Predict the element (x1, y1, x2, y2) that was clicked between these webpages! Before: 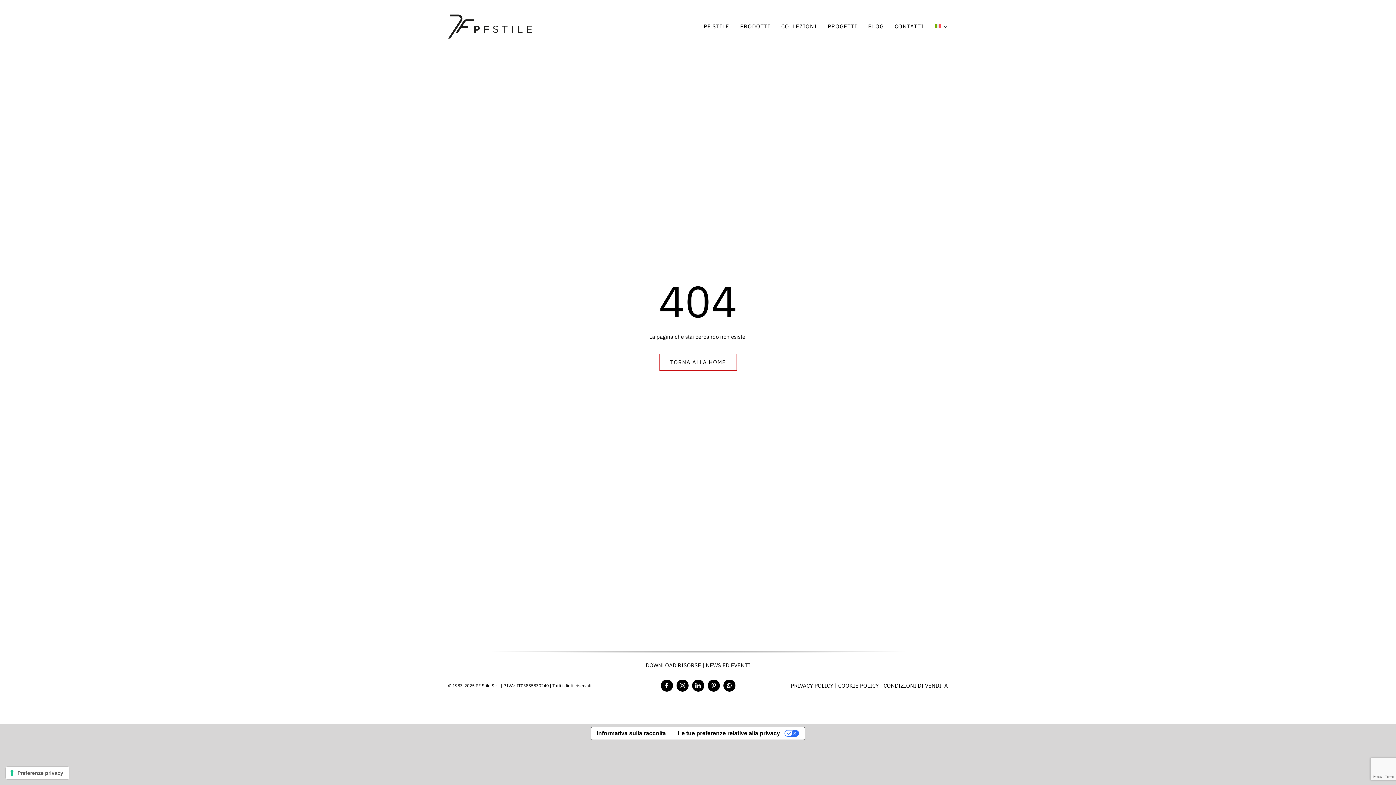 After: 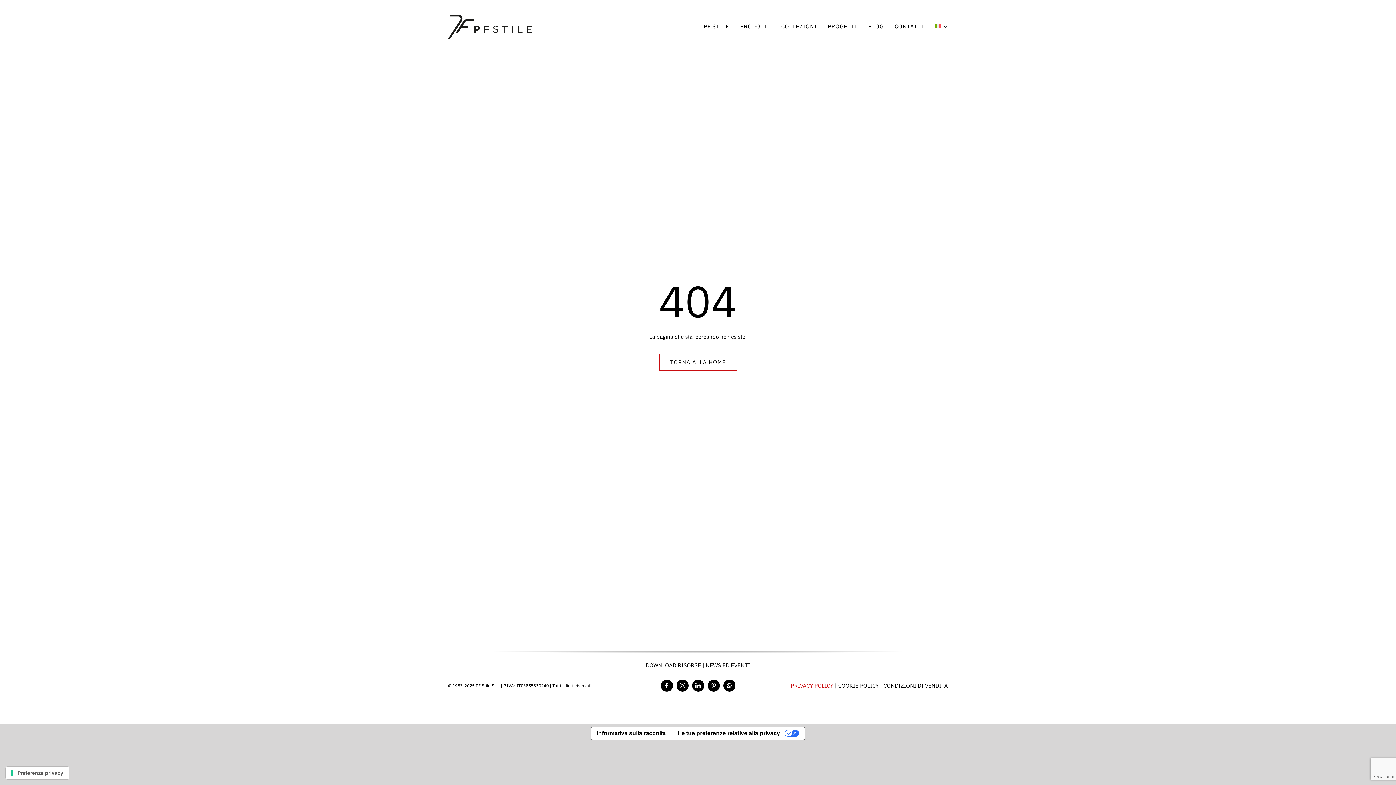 Action: bbox: (791, 682, 833, 689) label: PRIVACY POLICY